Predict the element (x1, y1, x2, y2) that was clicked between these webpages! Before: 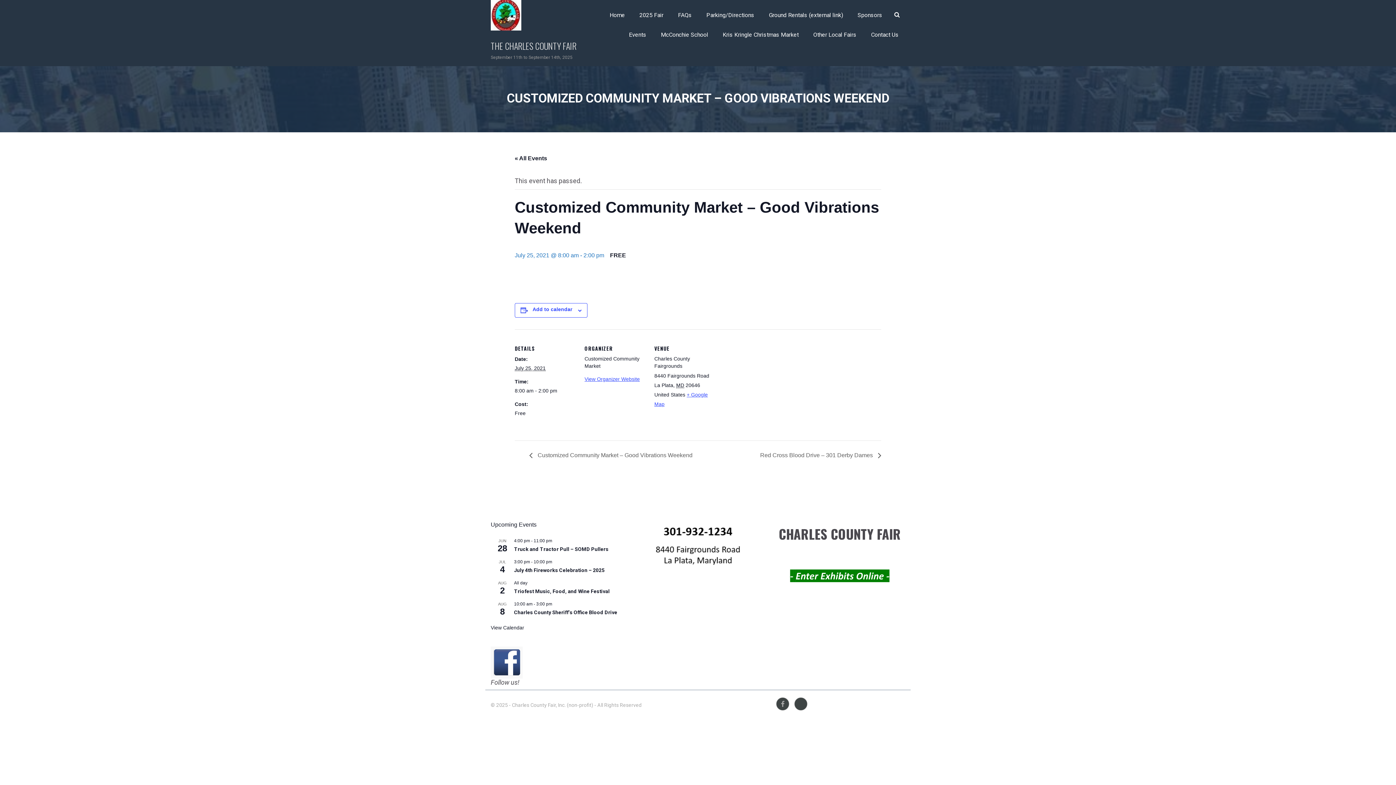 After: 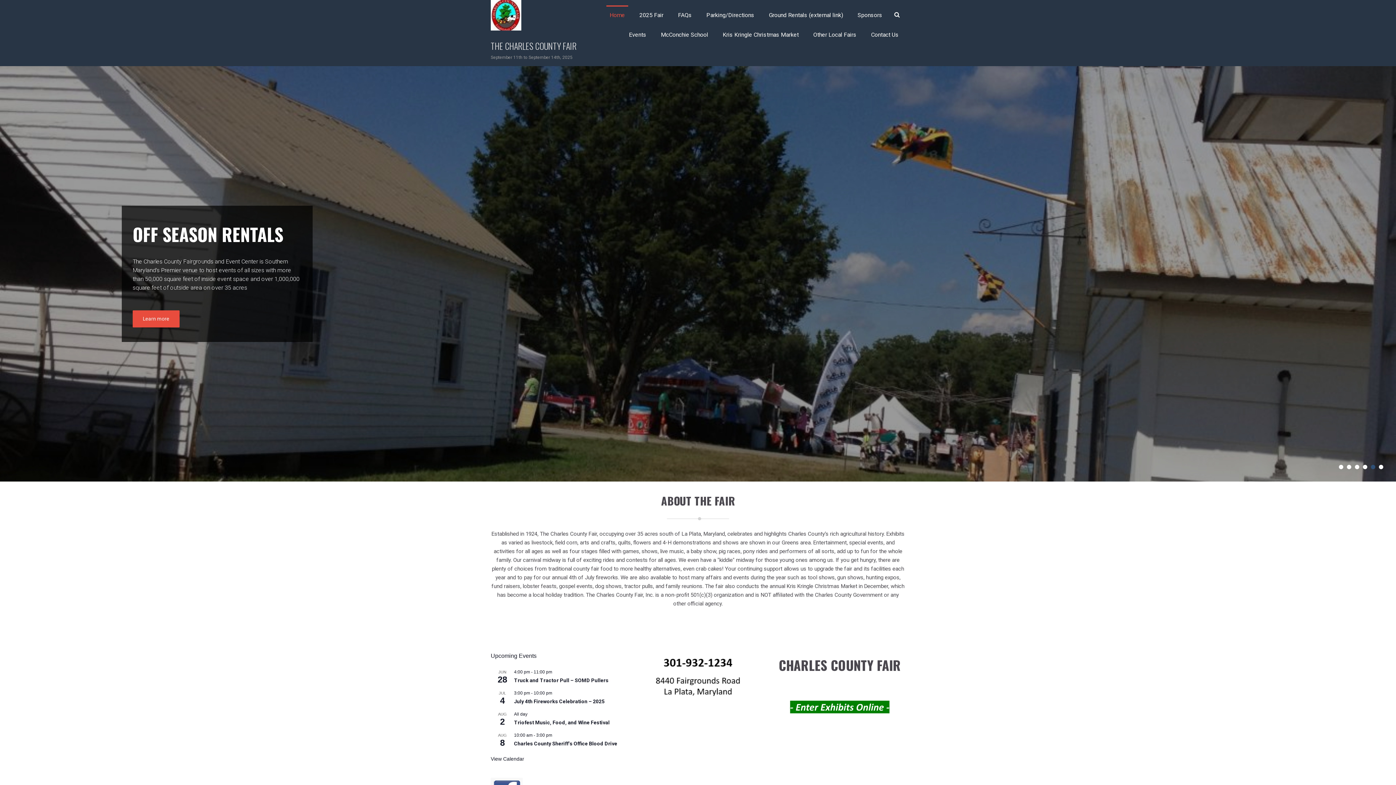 Action: bbox: (603, 5, 631, 25) label: Home